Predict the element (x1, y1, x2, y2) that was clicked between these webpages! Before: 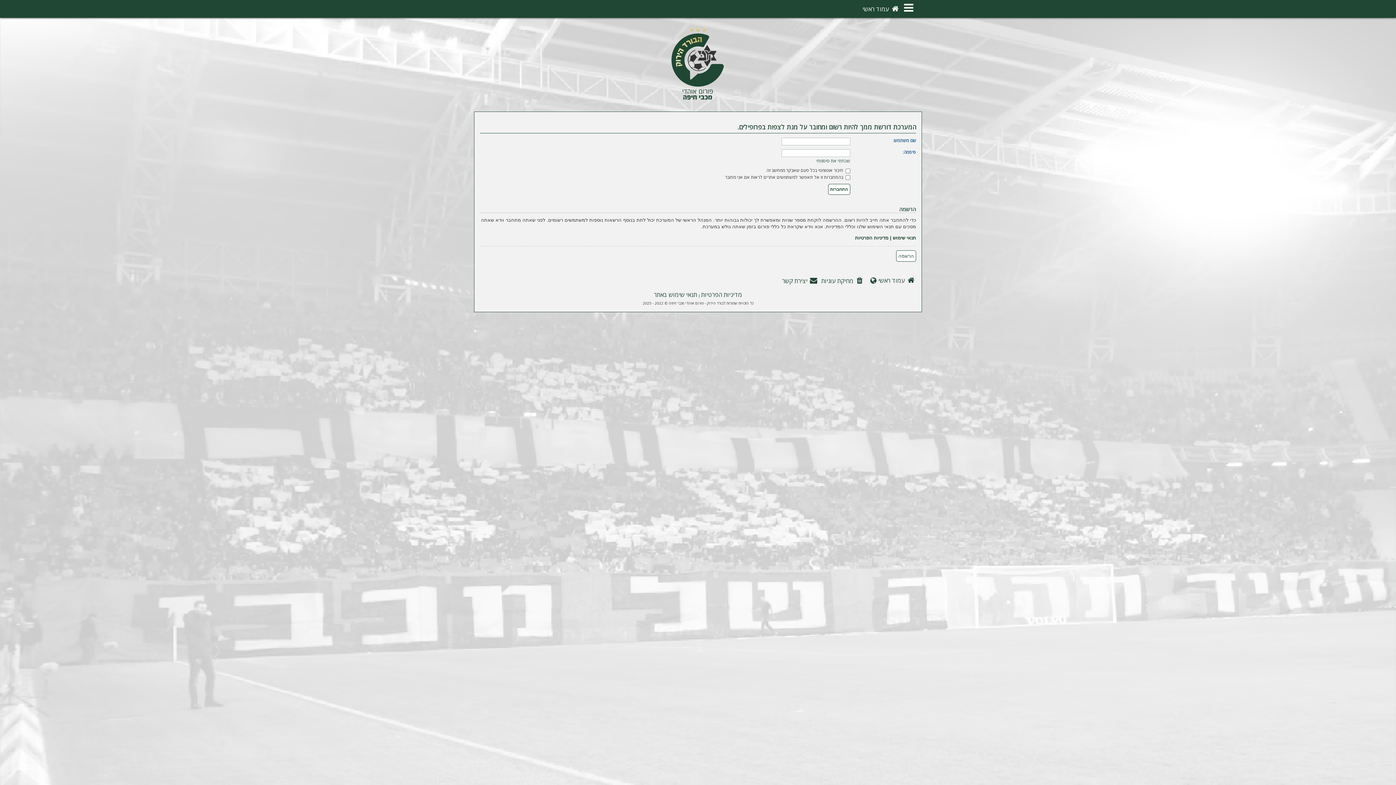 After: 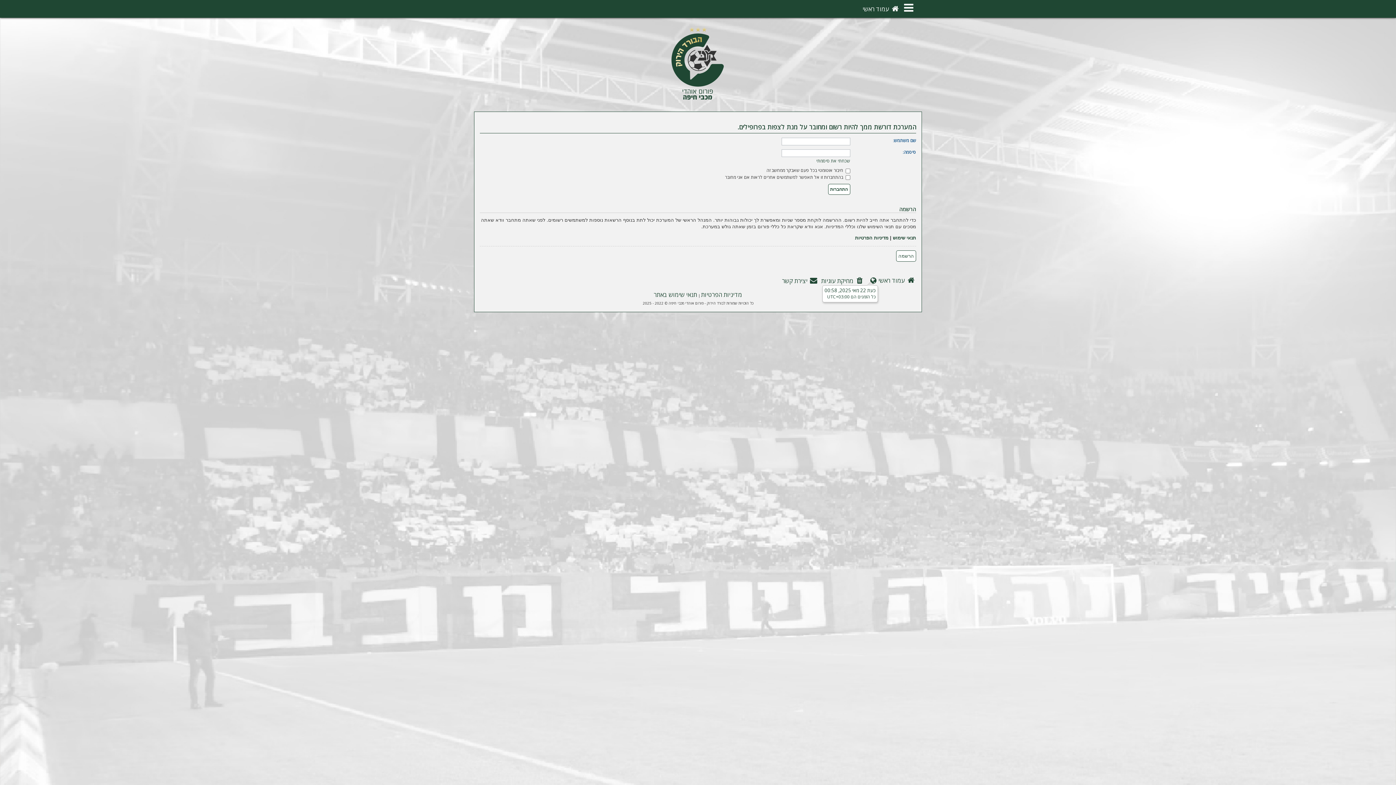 Action: bbox: (867, 274, 878, 288)